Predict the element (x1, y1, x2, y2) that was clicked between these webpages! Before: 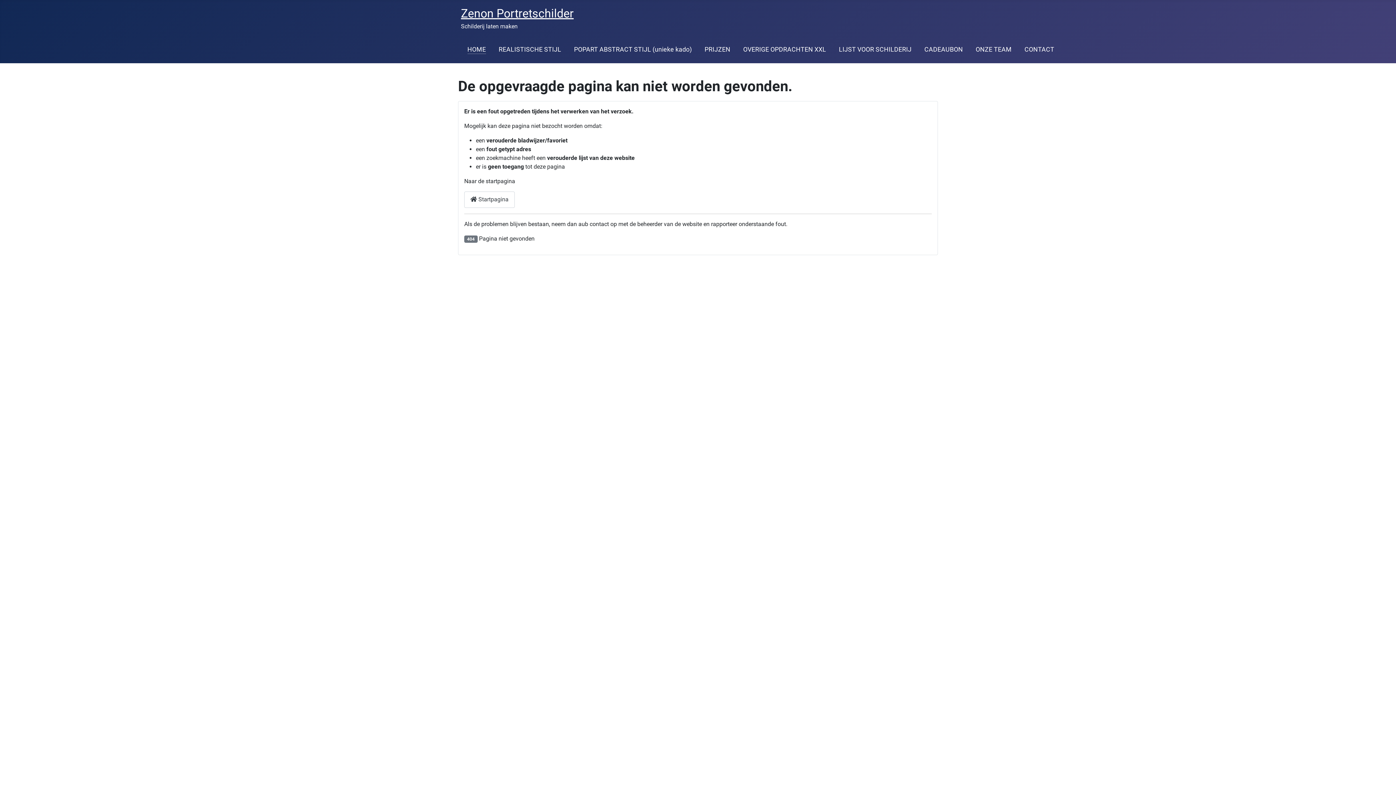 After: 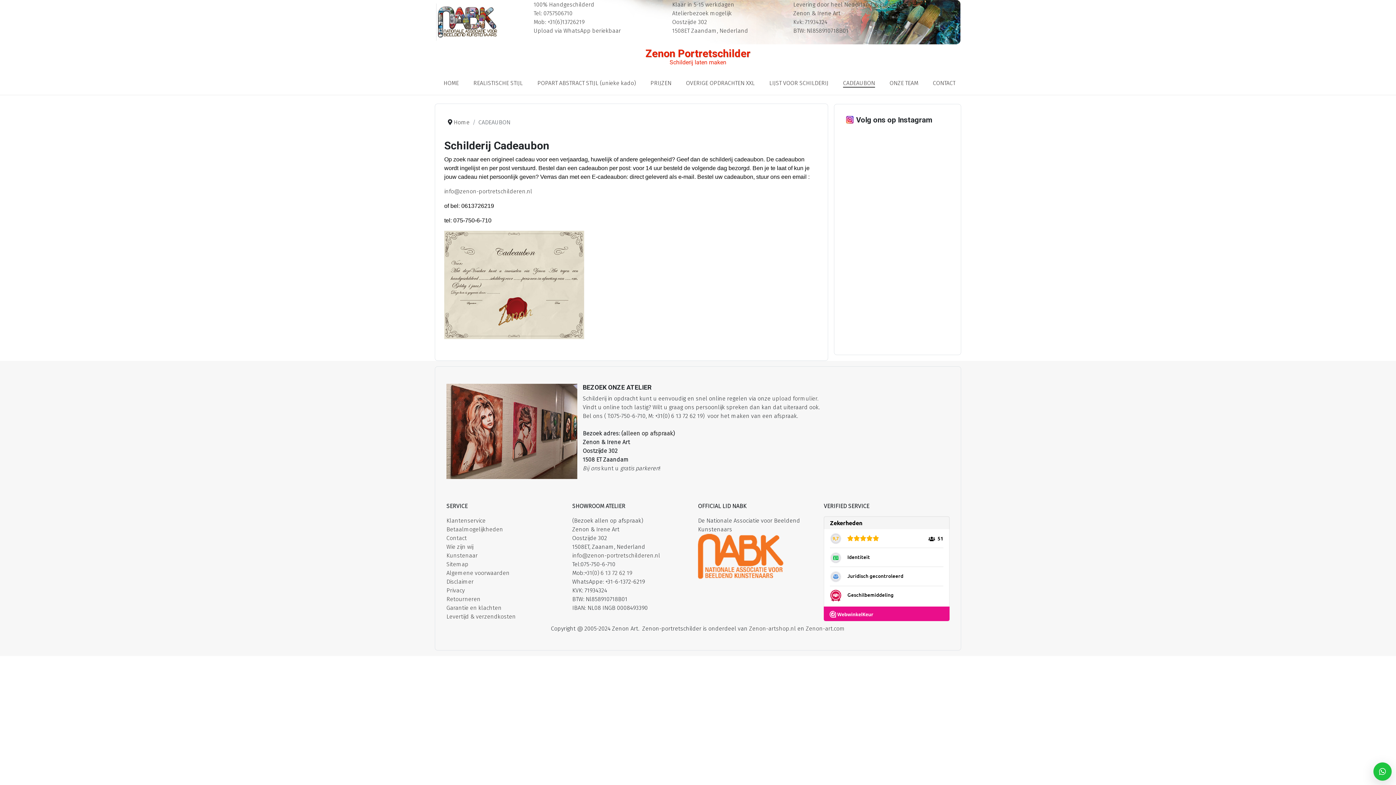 Action: label: CADEAUBON bbox: (924, 44, 963, 54)